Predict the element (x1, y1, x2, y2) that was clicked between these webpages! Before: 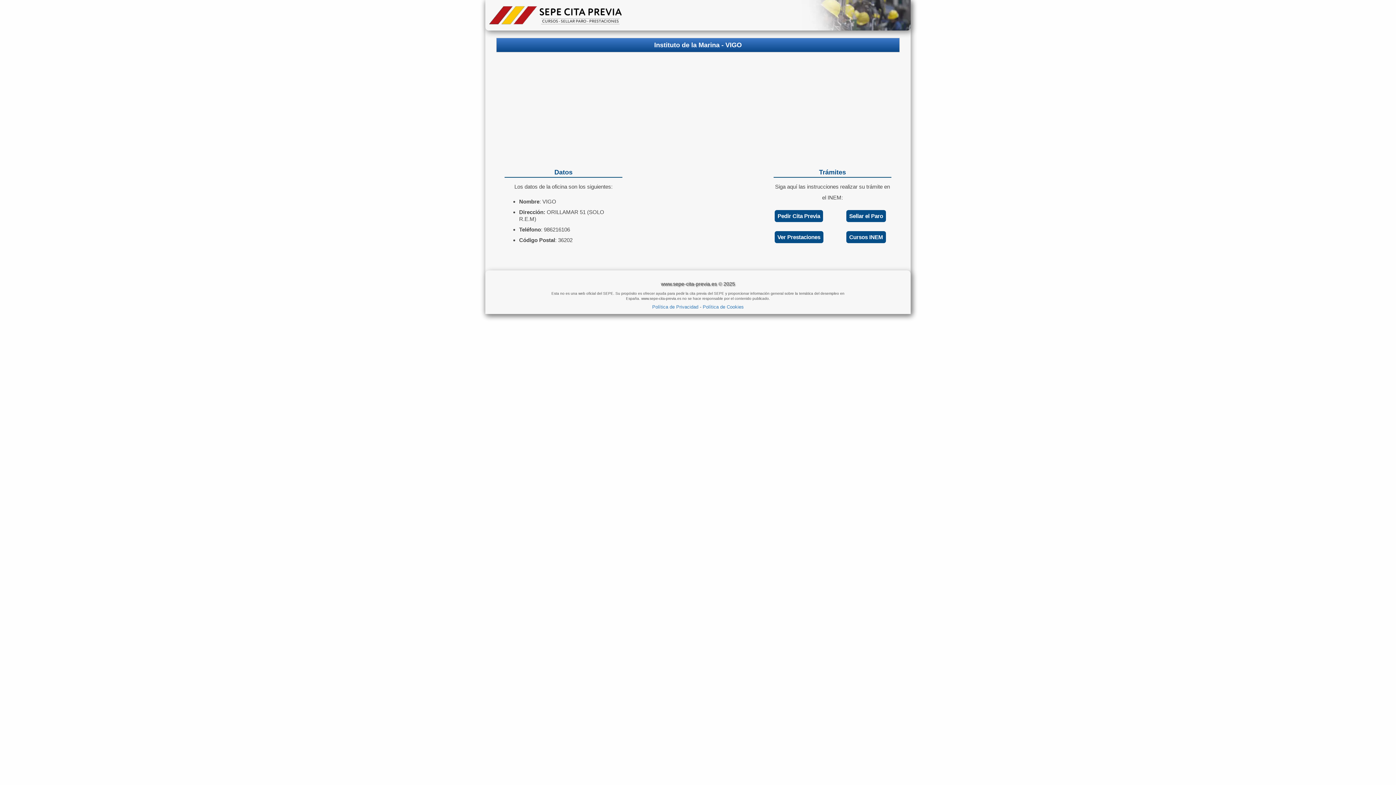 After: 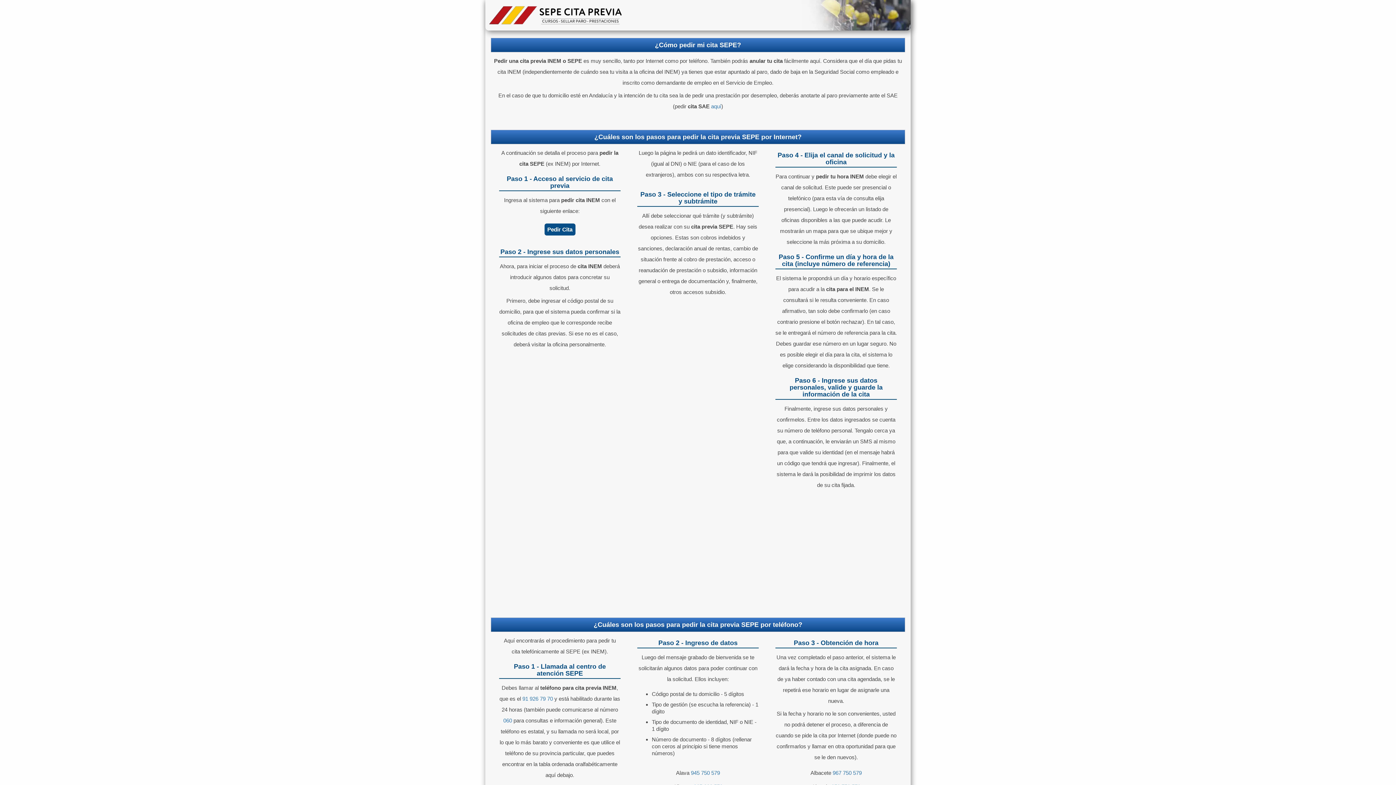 Action: label: Pedir Cita Previa bbox: (774, 210, 823, 222)